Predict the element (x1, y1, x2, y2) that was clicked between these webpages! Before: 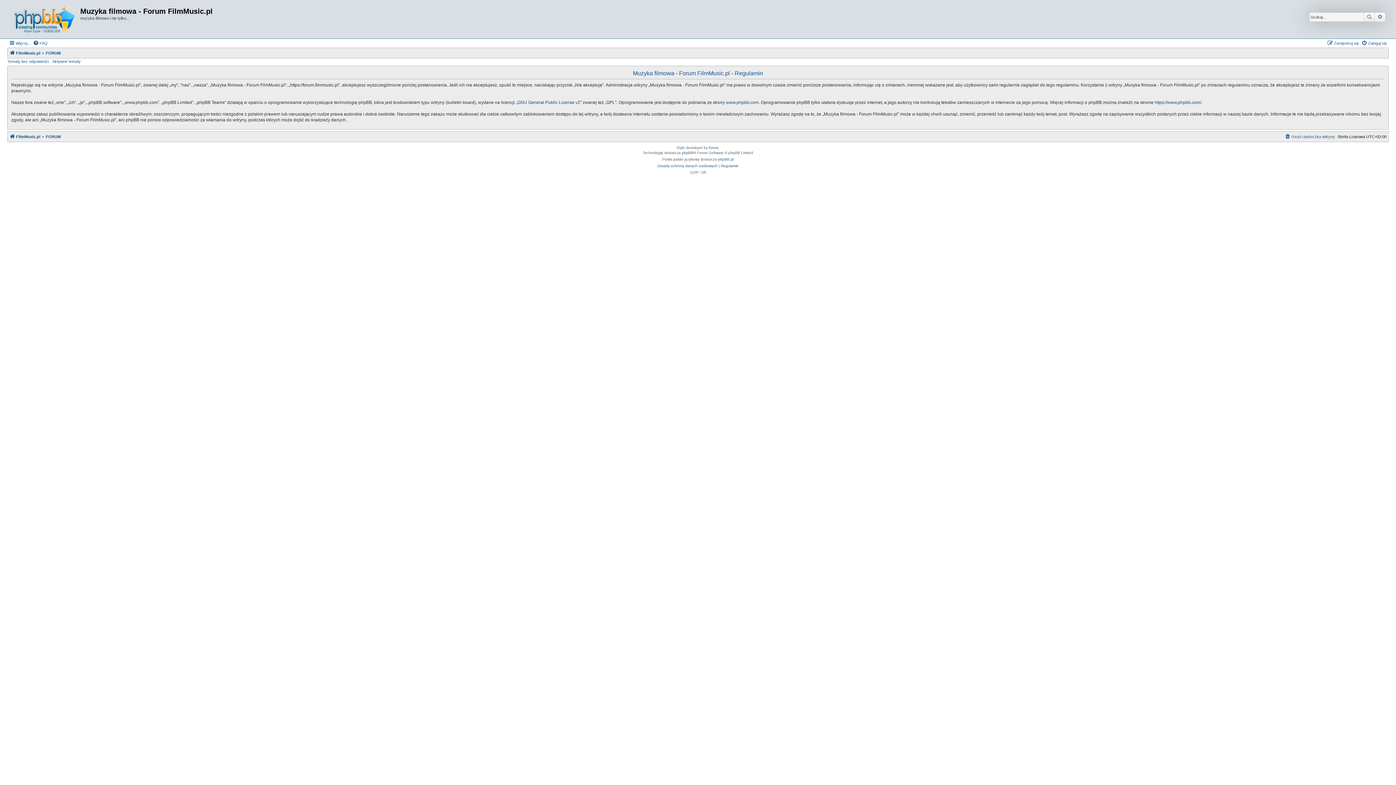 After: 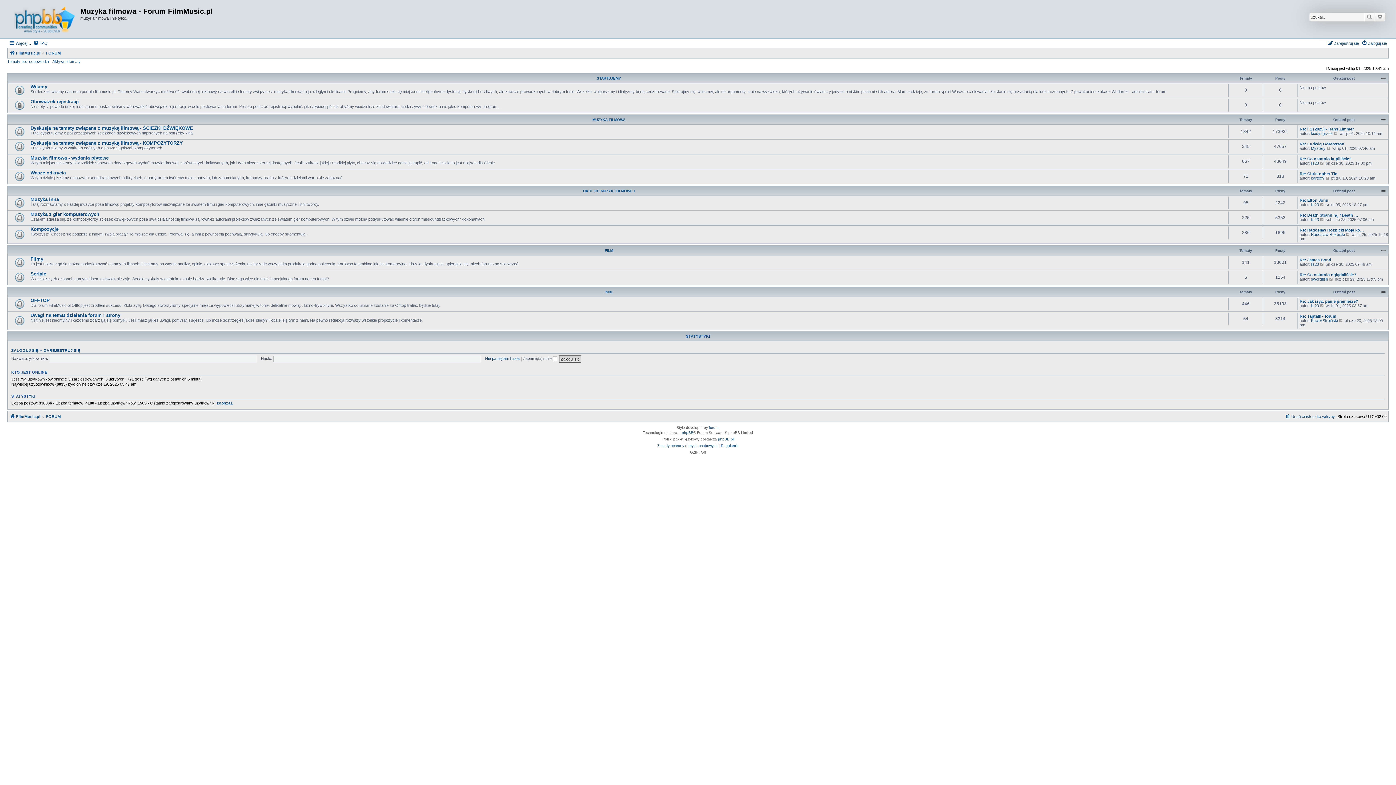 Action: label: FORUM bbox: (45, 48, 60, 57)